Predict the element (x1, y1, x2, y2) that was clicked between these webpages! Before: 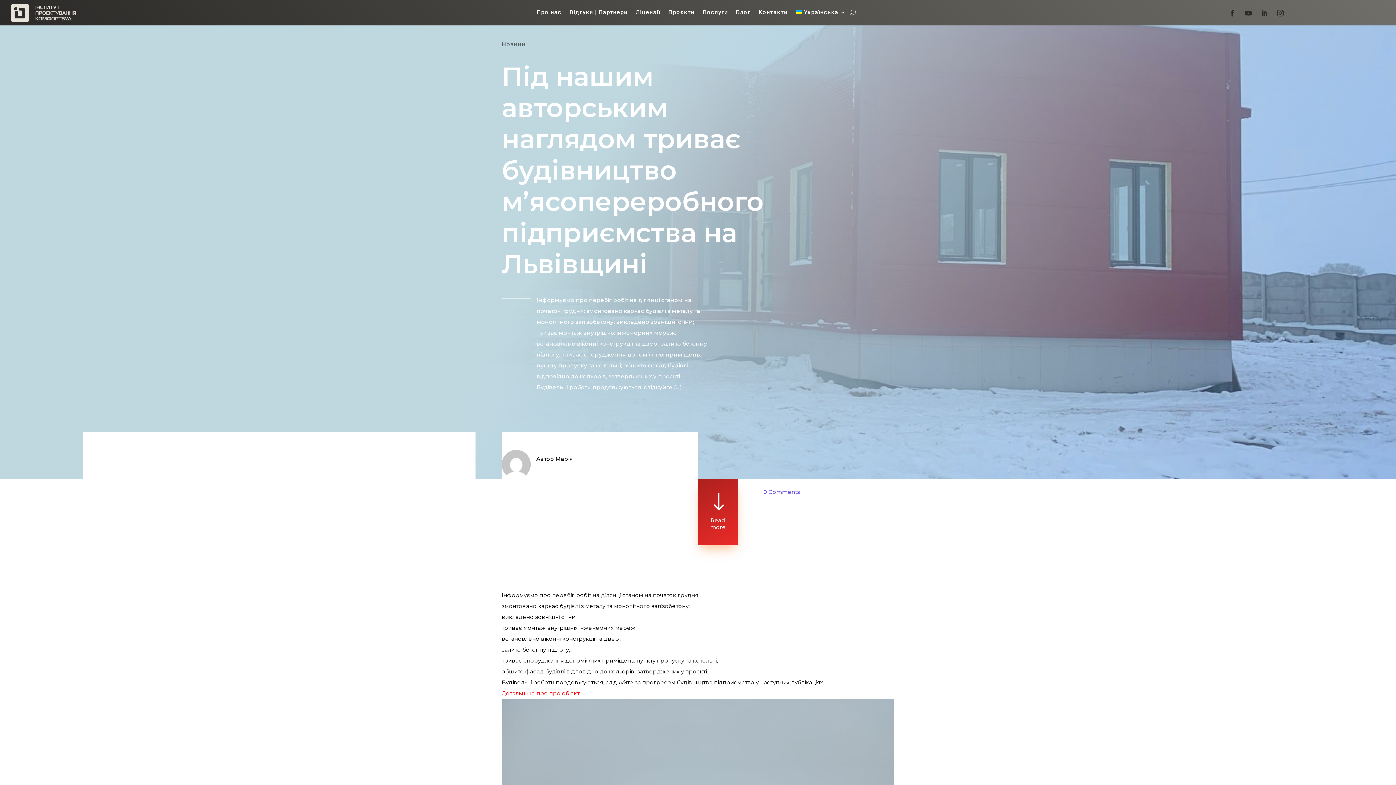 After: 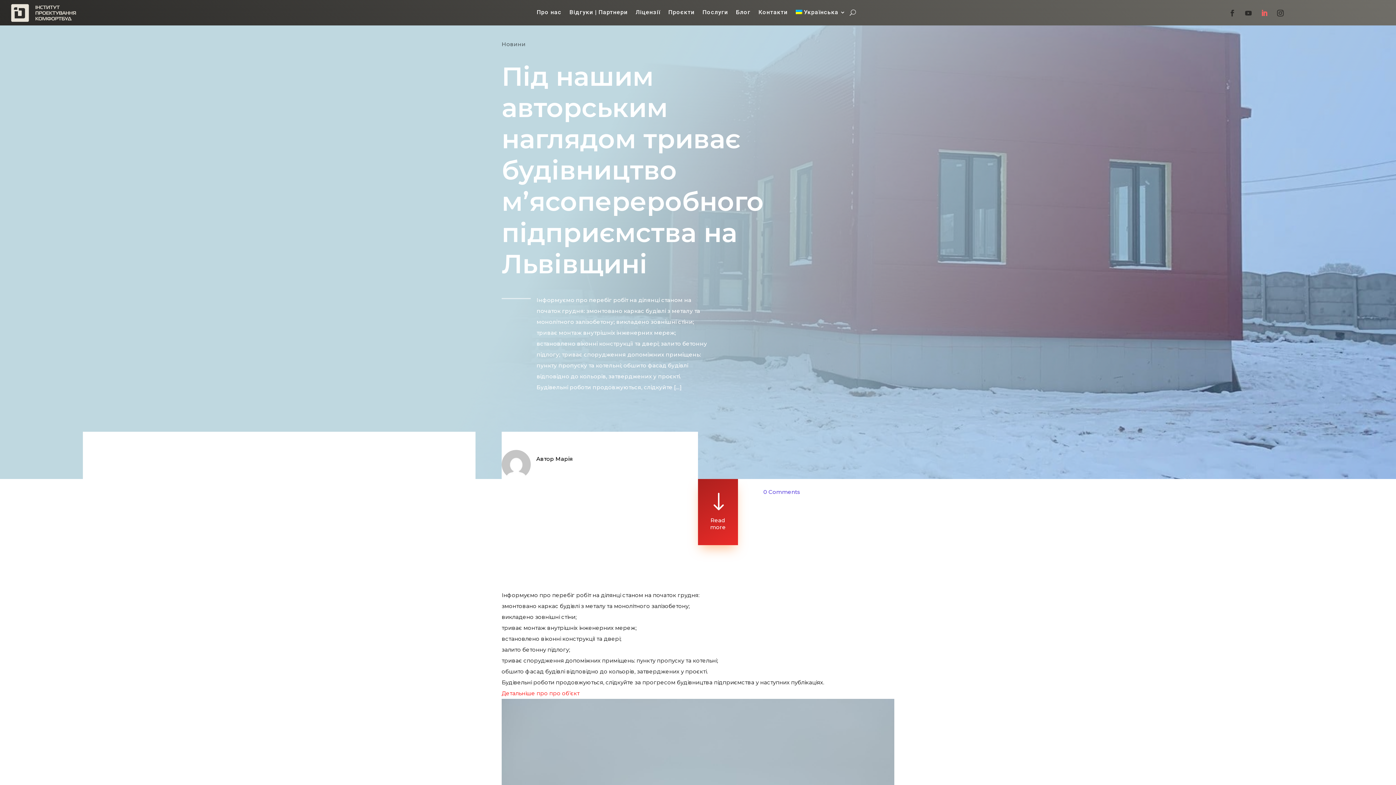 Action: bbox: (1258, 6, 1271, 19)